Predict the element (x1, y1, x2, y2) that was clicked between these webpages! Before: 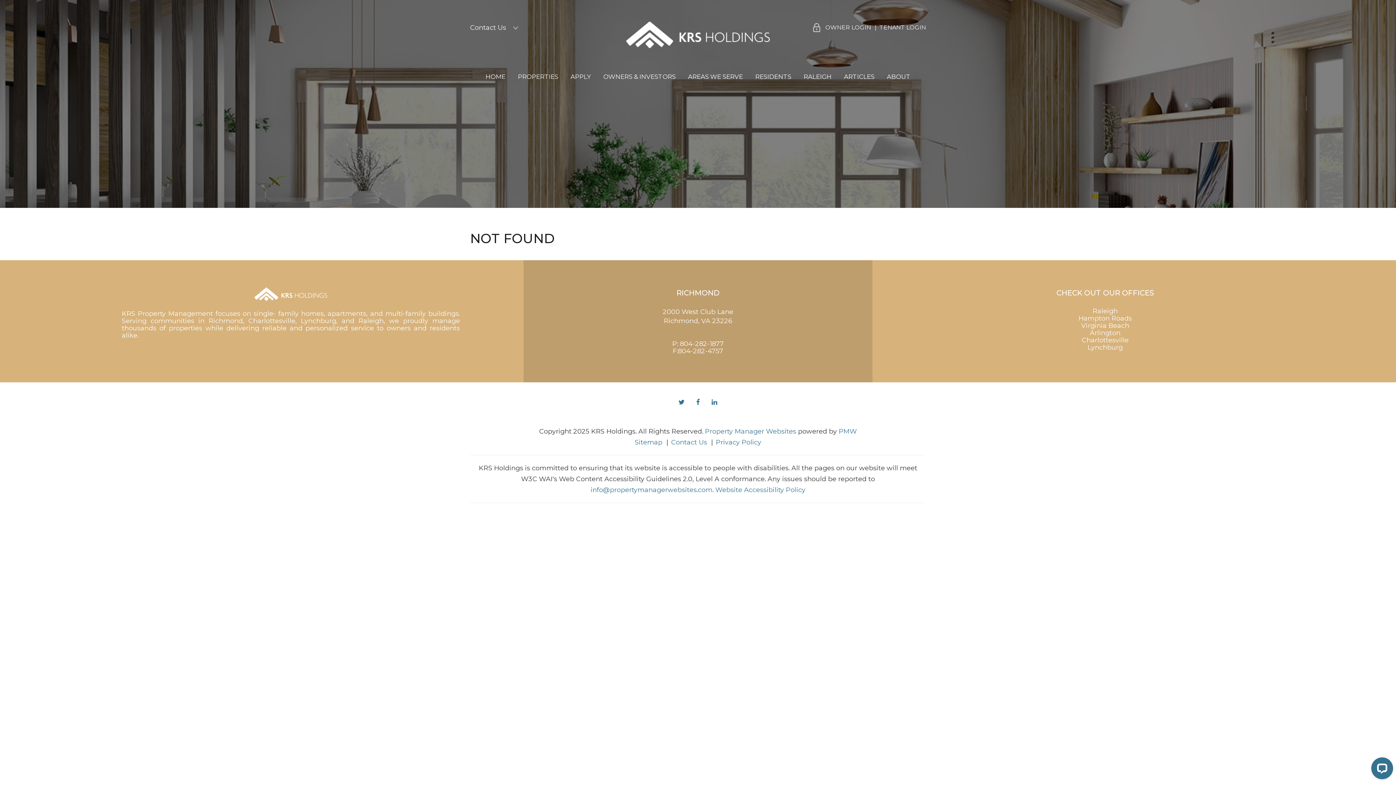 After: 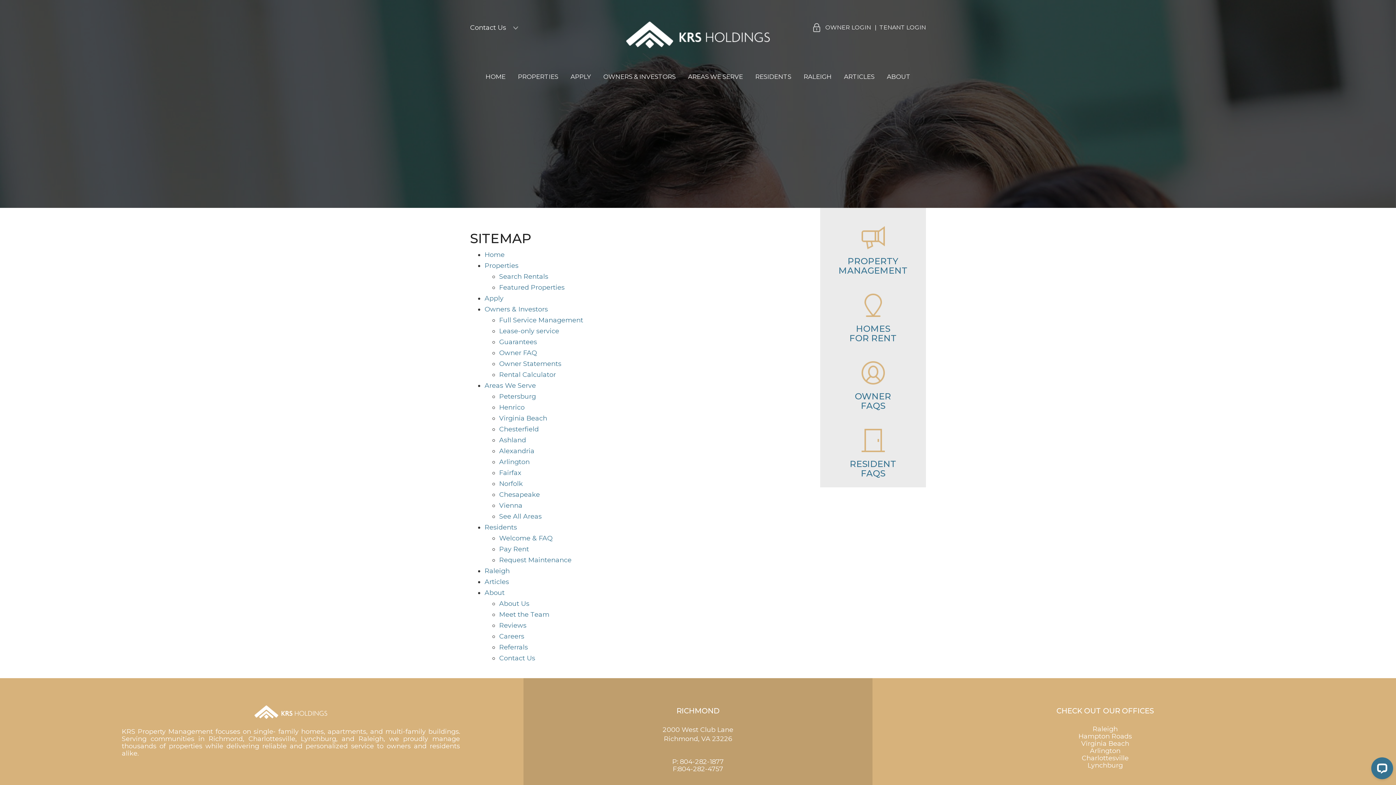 Action: bbox: (634, 438, 662, 446) label: Sitemap